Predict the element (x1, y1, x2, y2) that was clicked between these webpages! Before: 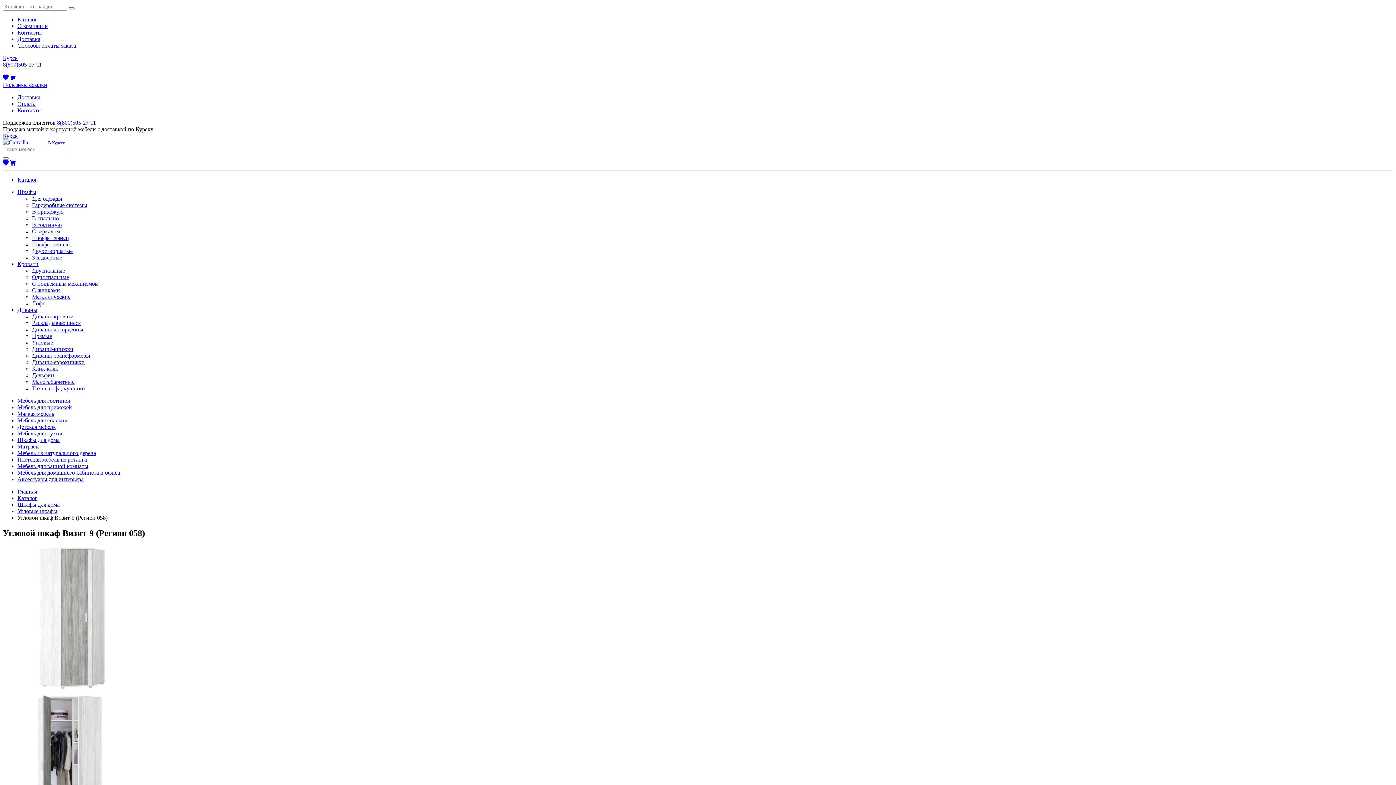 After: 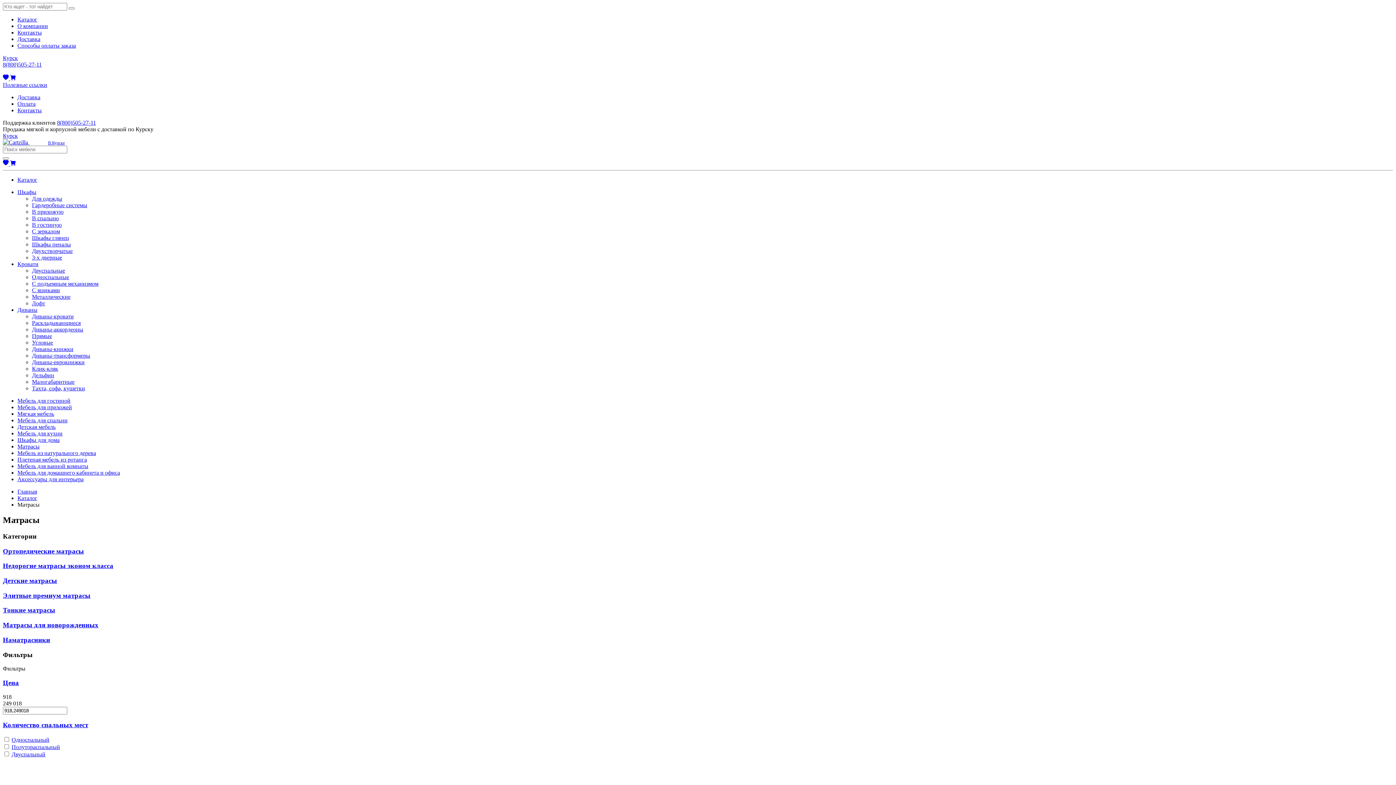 Action: bbox: (17, 443, 39, 449) label: Матрасы